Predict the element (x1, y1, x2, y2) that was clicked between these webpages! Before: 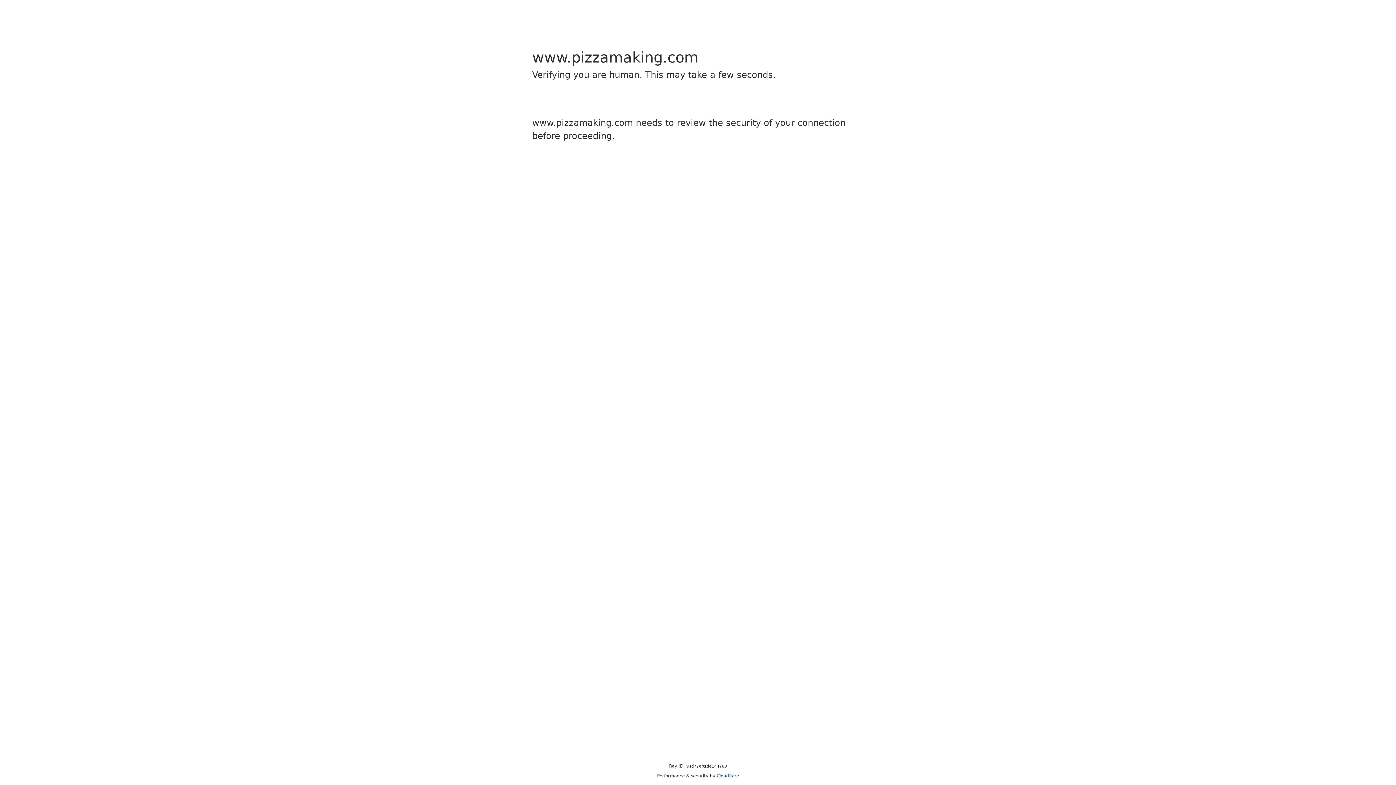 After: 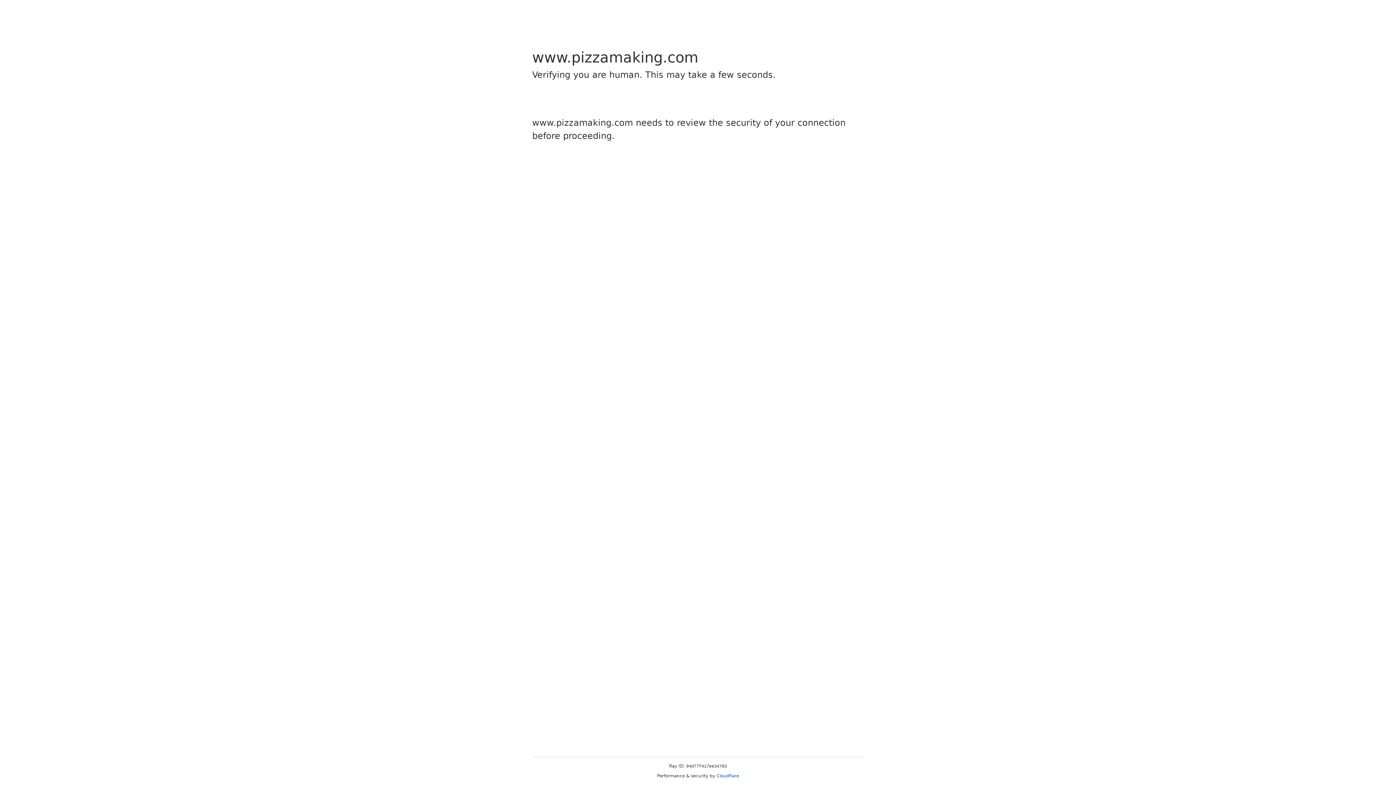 Action: bbox: (716, 773, 739, 778) label: Cloudflare